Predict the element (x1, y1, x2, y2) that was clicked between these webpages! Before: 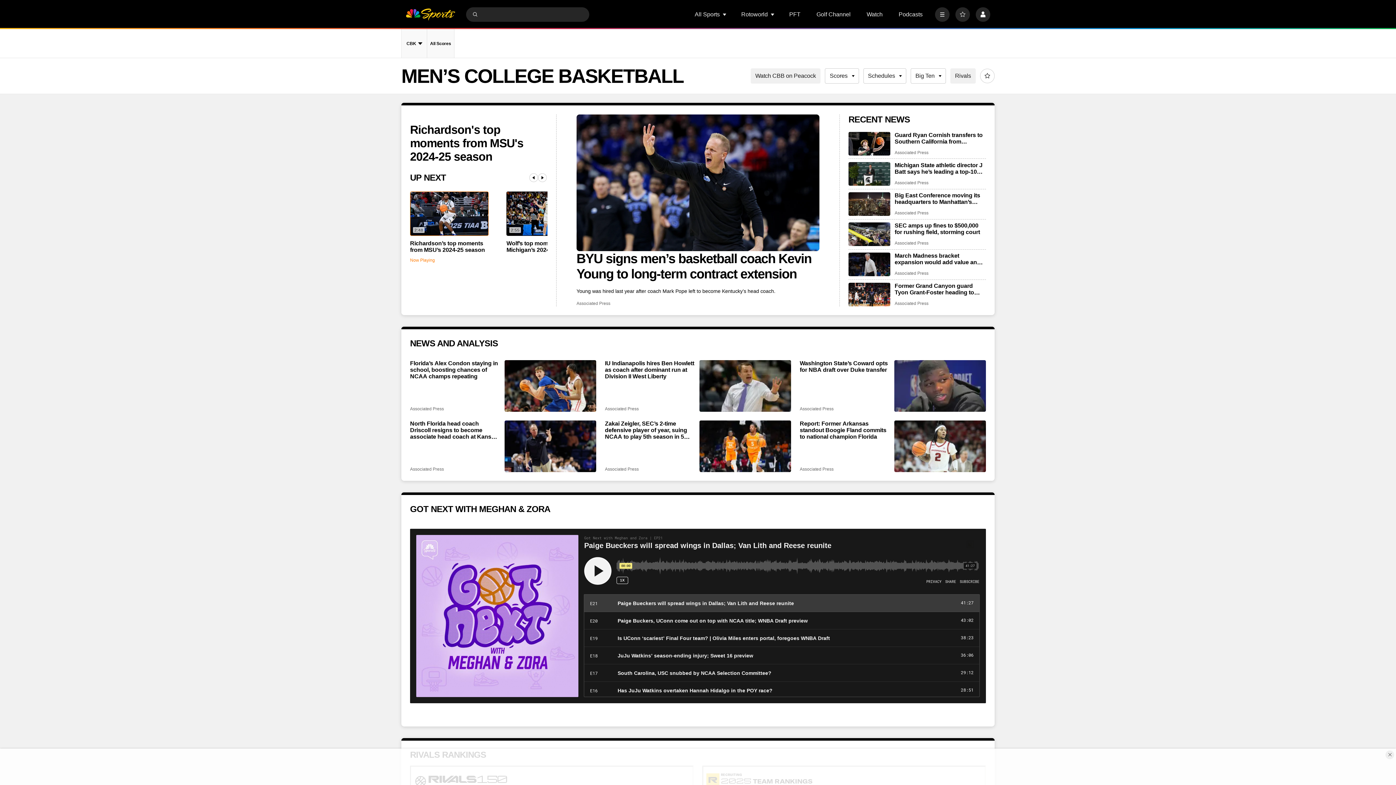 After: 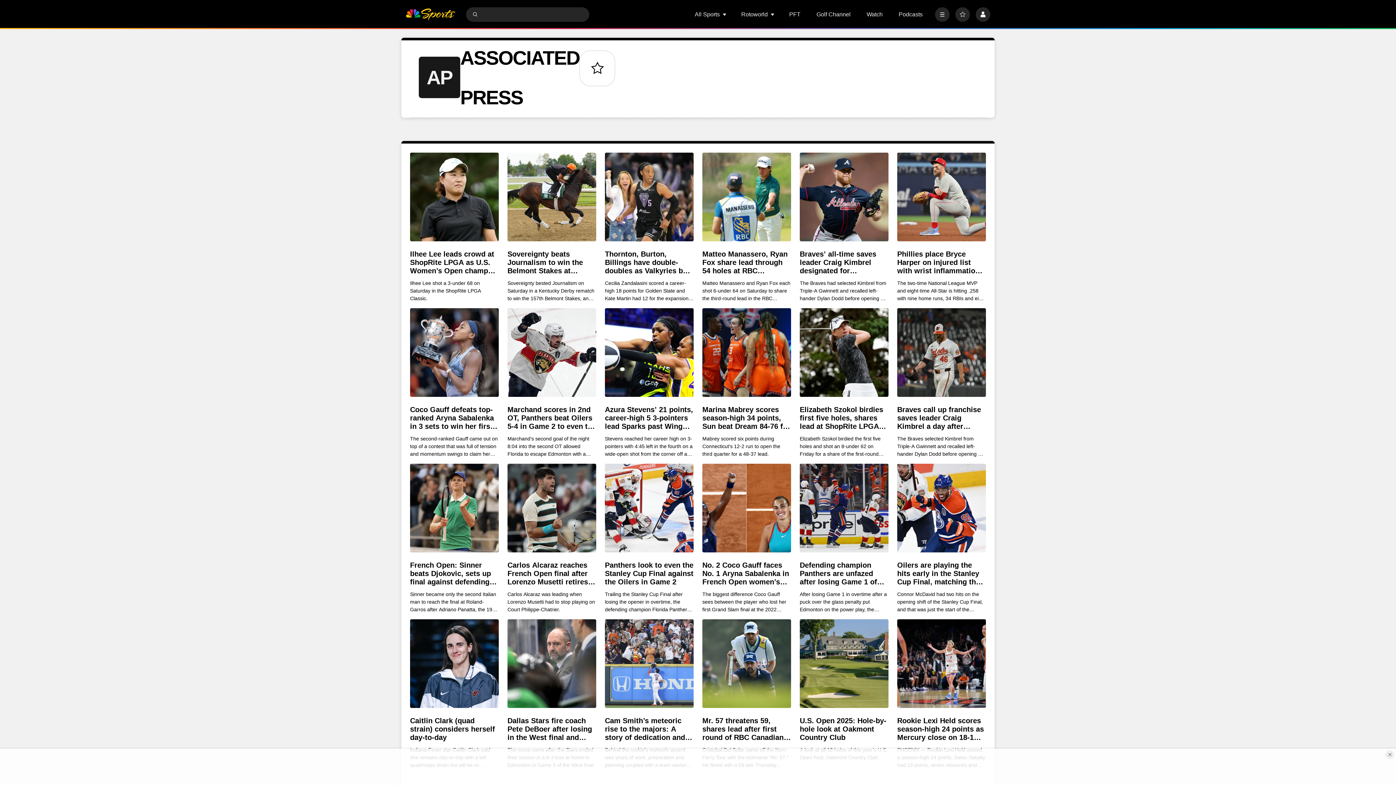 Action: bbox: (410, 467, 444, 472) label: Associated Press